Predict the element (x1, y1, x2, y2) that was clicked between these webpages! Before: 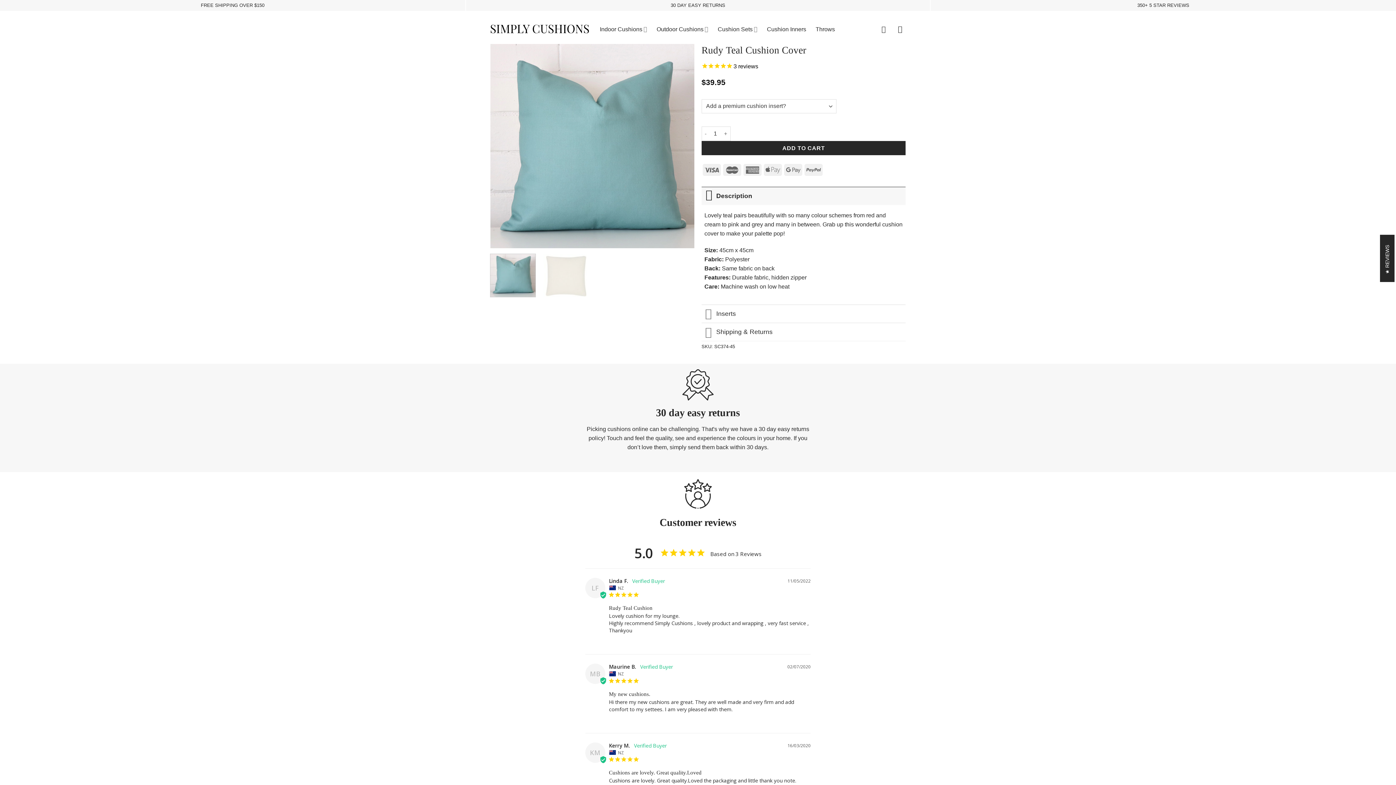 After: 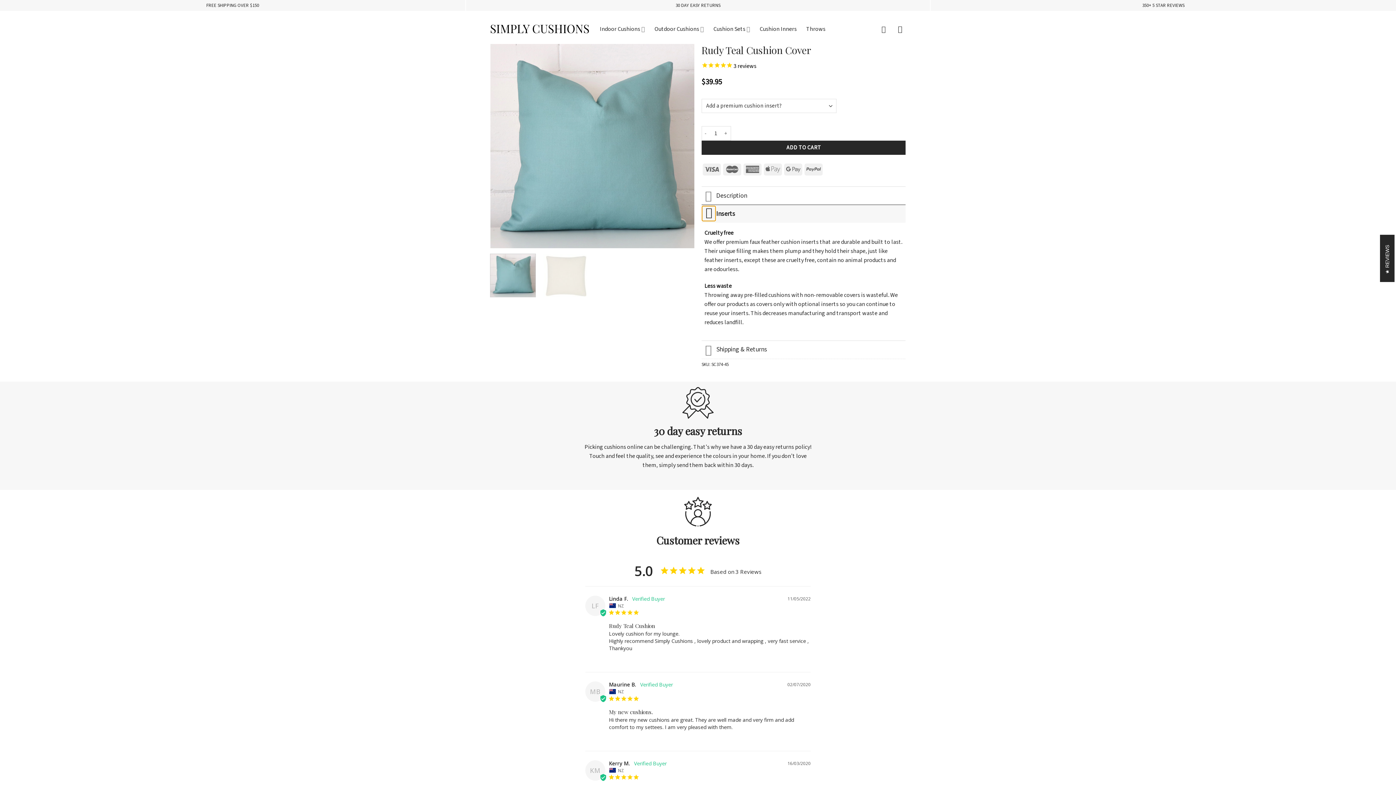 Action: bbox: (701, 306, 716, 322) label: Toggle